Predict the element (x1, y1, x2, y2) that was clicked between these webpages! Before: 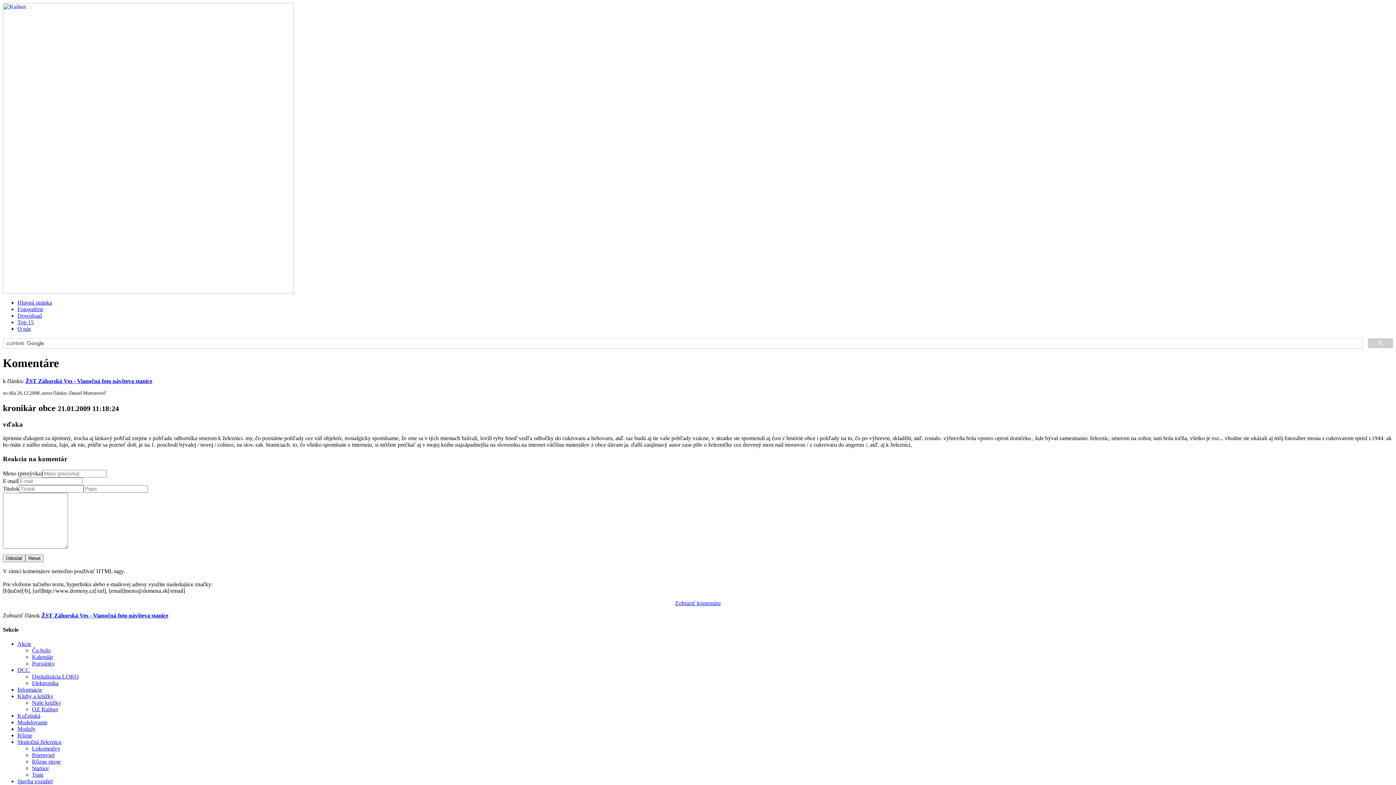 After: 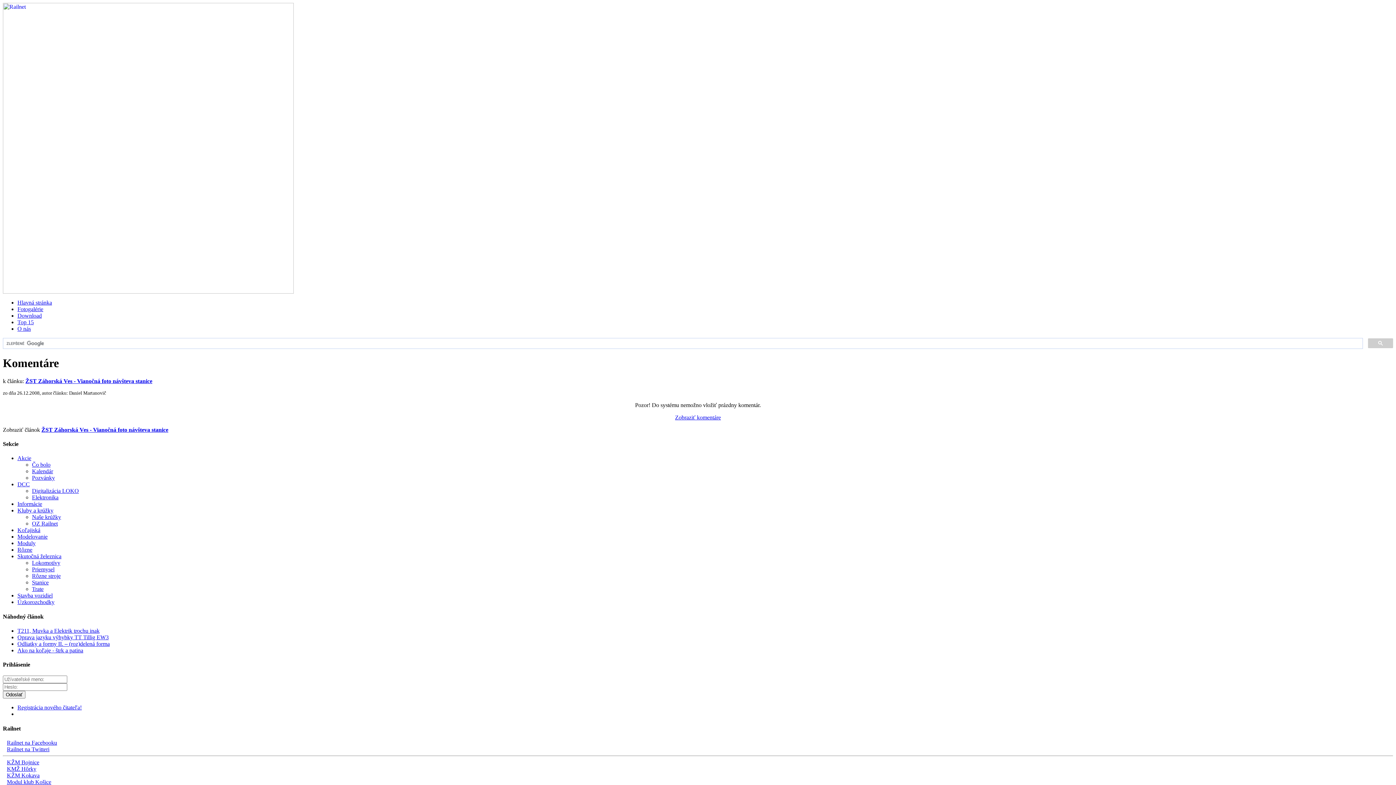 Action: label: Odoslať bbox: (2, 554, 25, 562)